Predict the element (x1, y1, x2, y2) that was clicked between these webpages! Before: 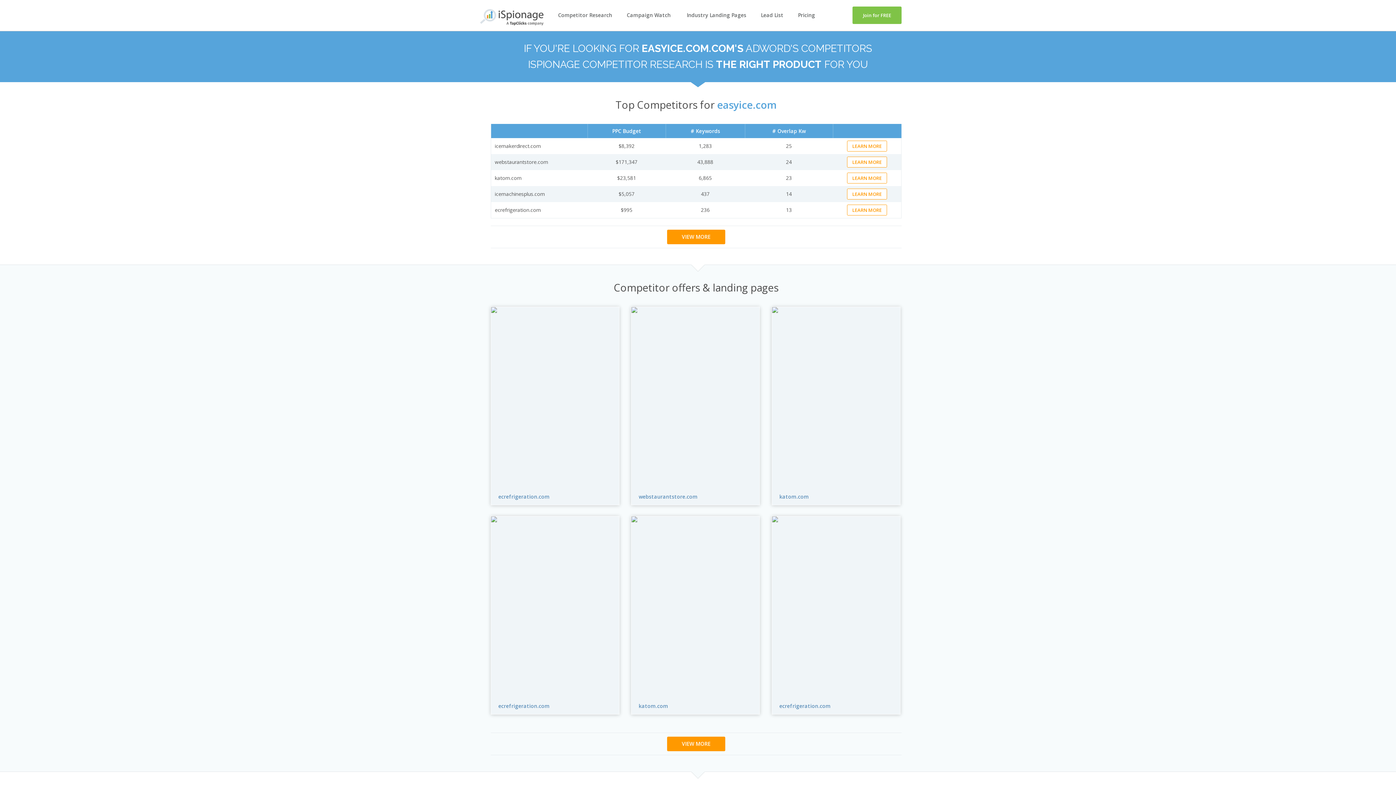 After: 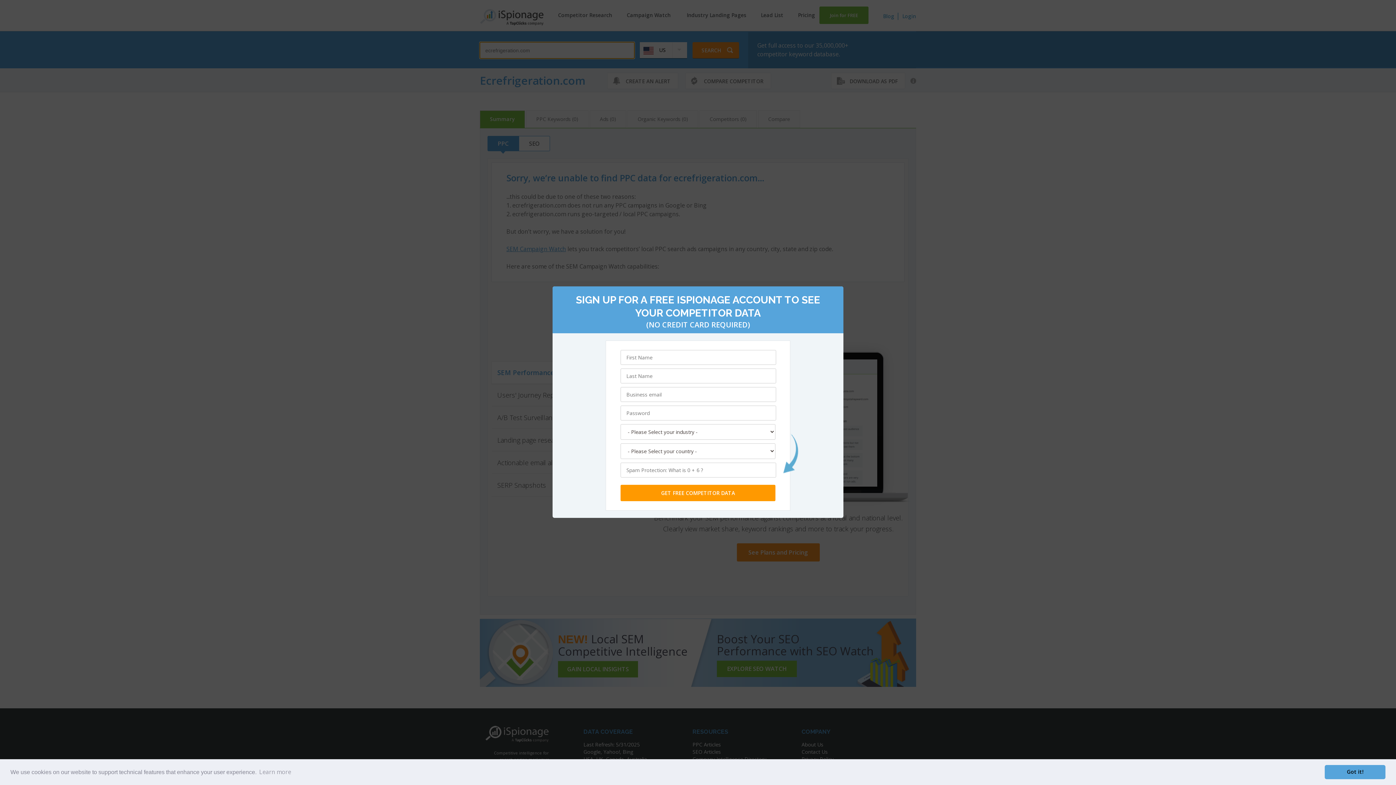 Action: bbox: (498, 493, 549, 500) label: ecrefrigeration.com